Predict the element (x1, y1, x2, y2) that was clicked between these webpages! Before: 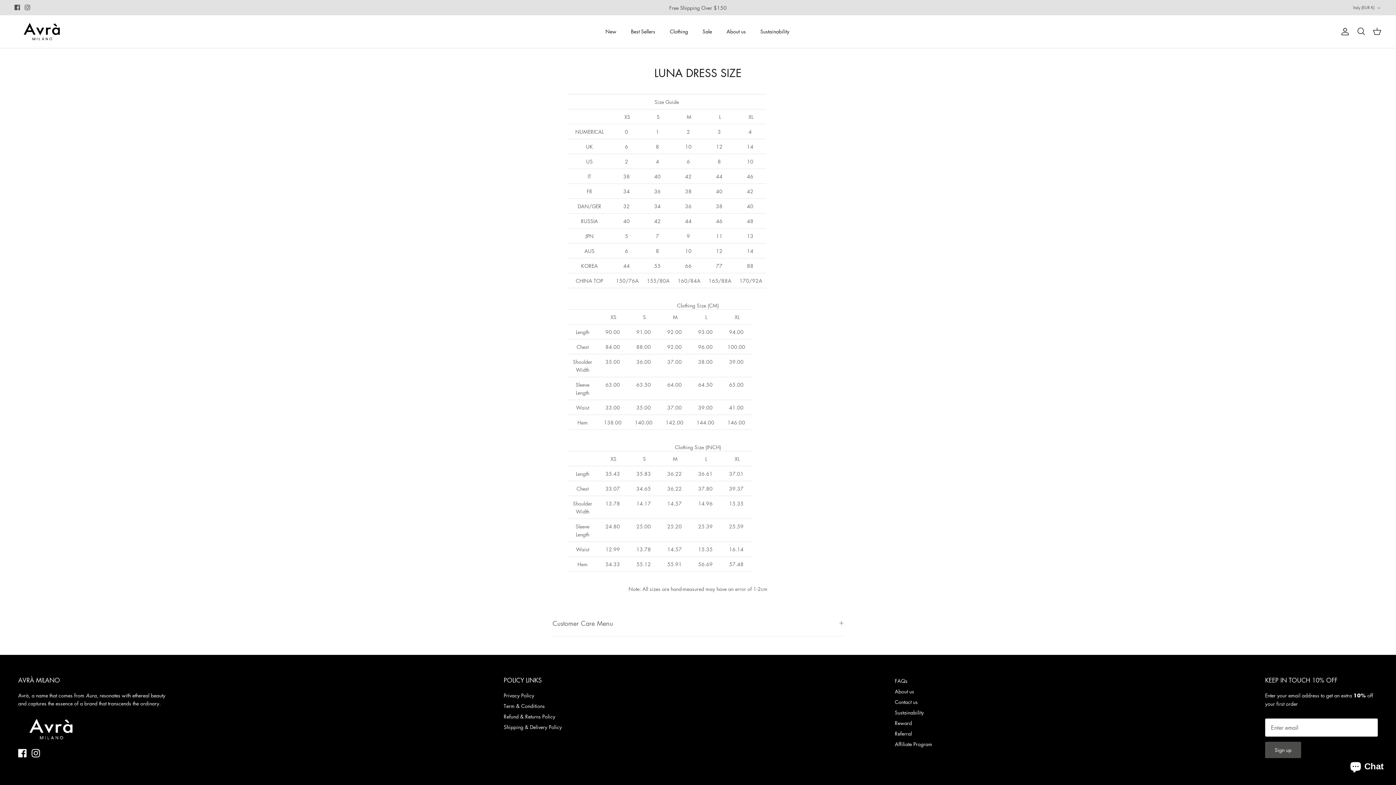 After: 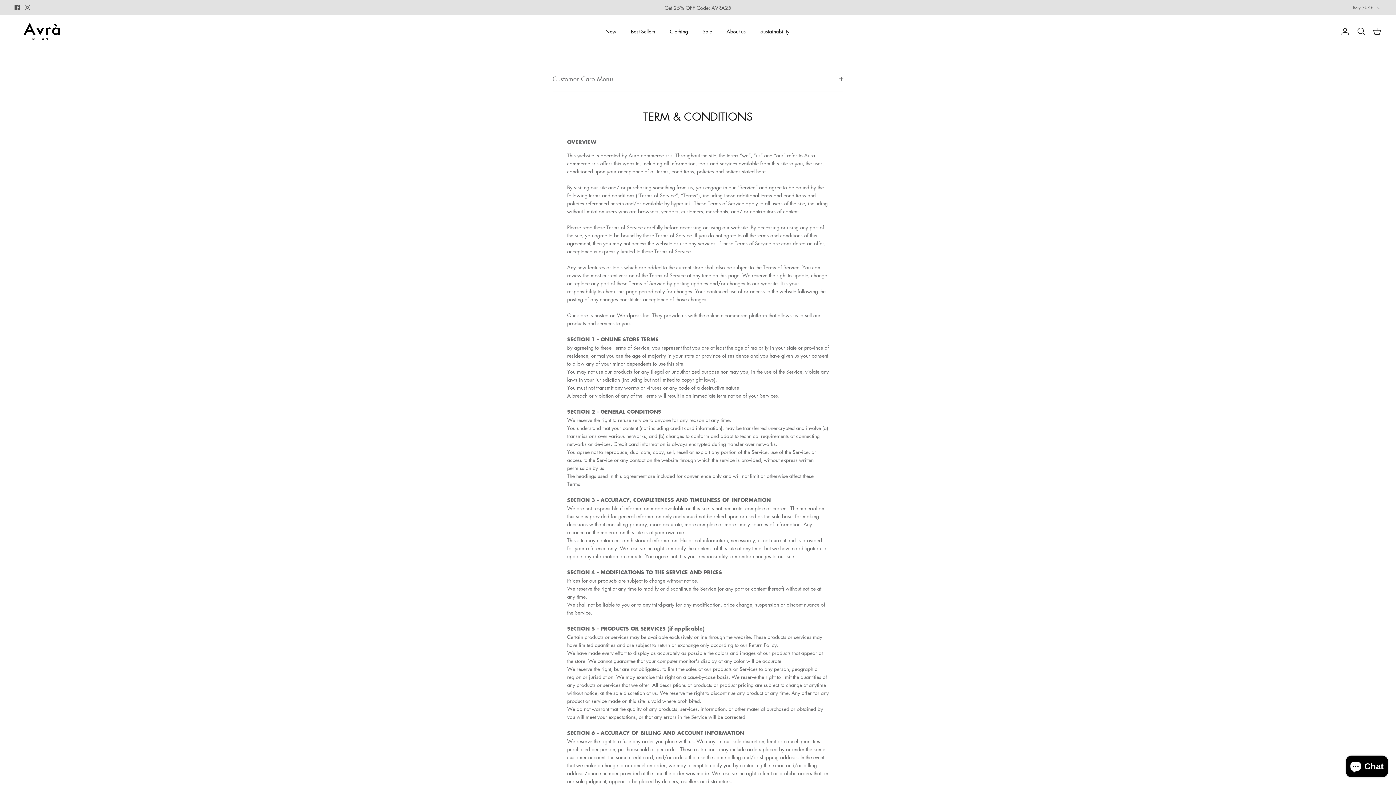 Action: label: Term & Conditions bbox: (503, 702, 544, 709)